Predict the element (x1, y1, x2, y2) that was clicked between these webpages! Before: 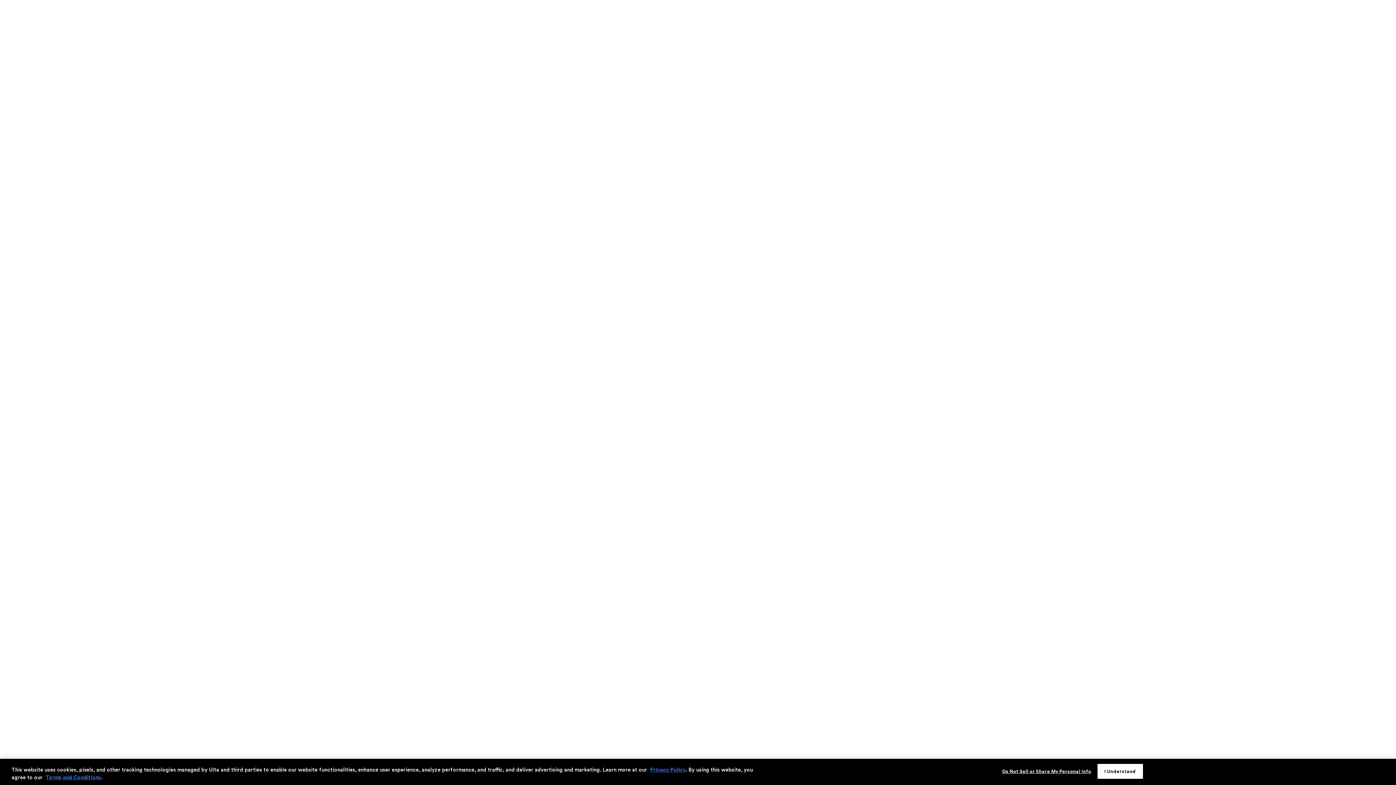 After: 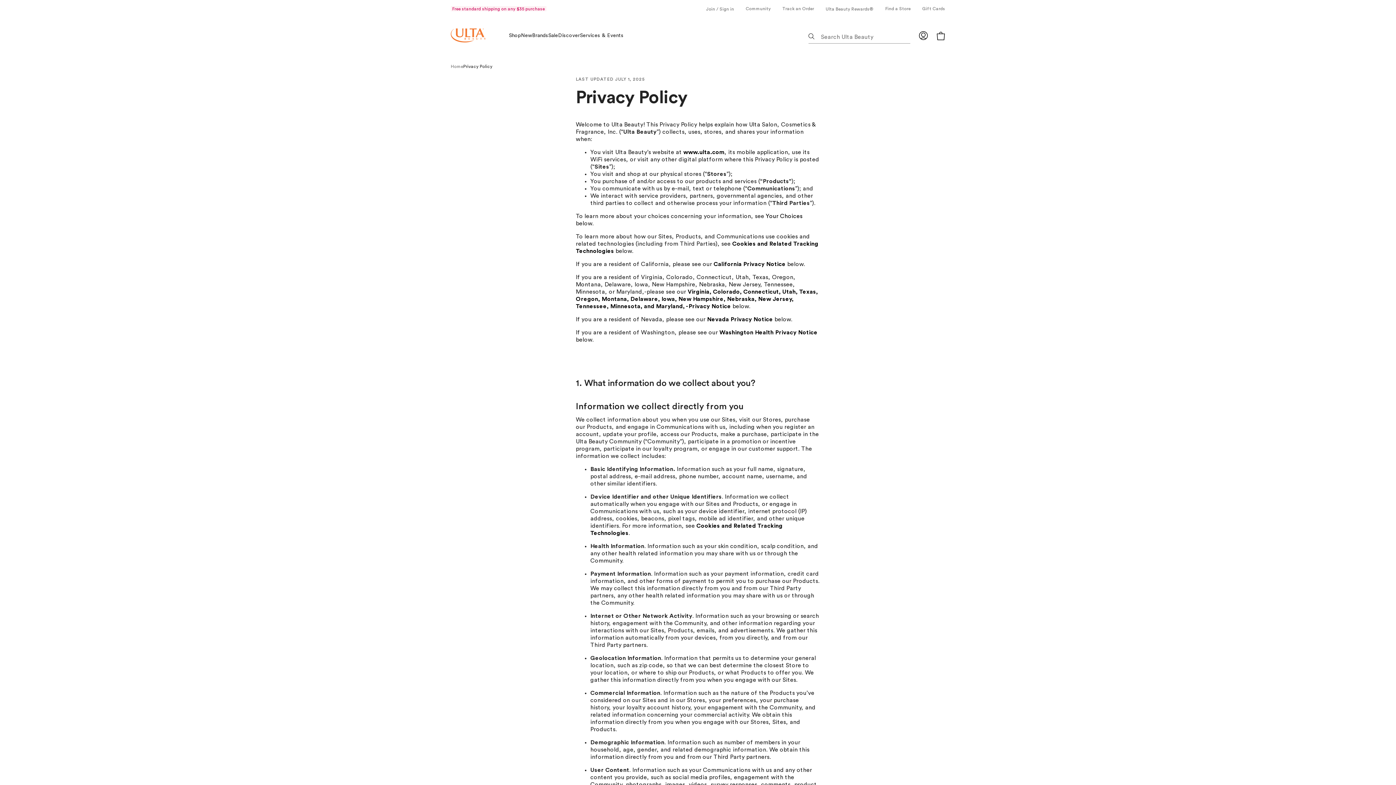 Action: label: Privacy Policy bbox: (650, 767, 685, 773)